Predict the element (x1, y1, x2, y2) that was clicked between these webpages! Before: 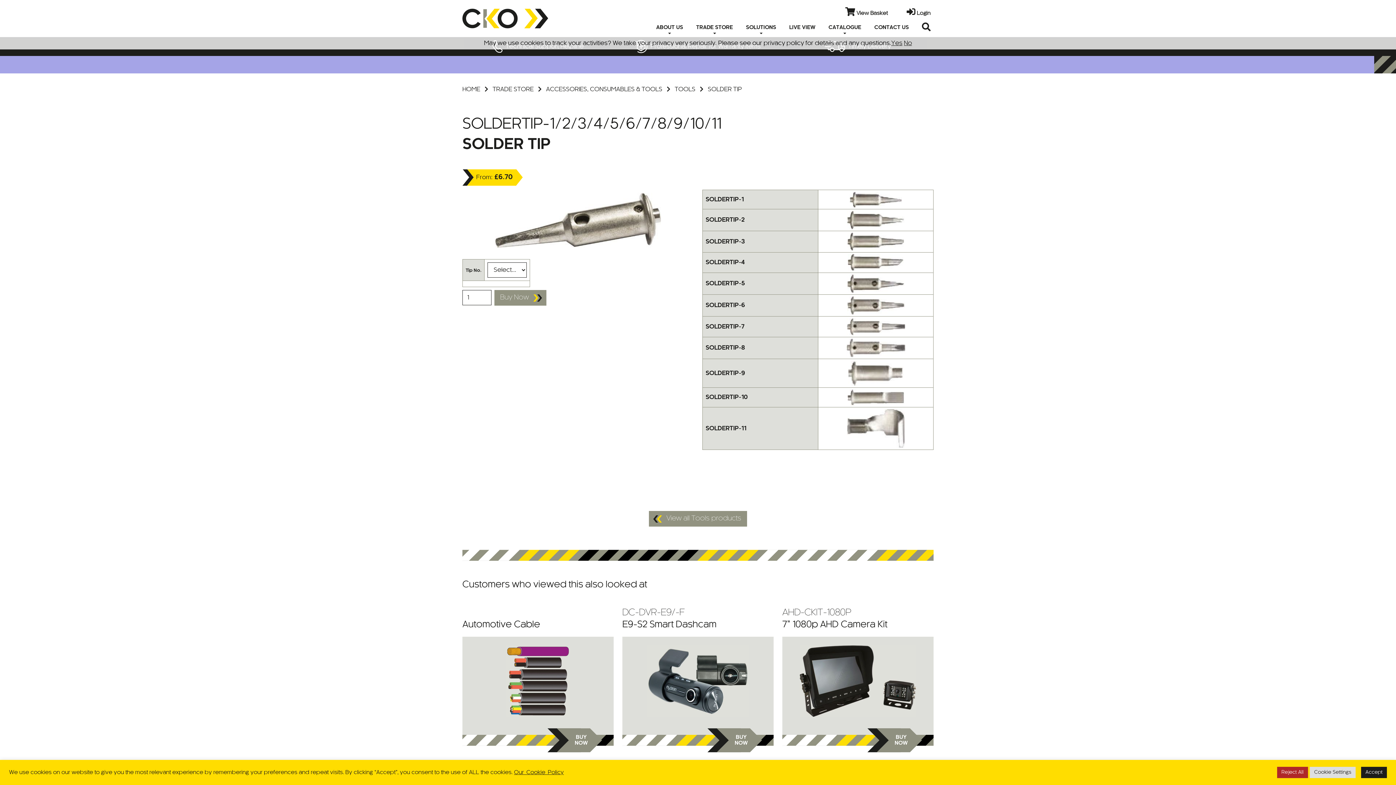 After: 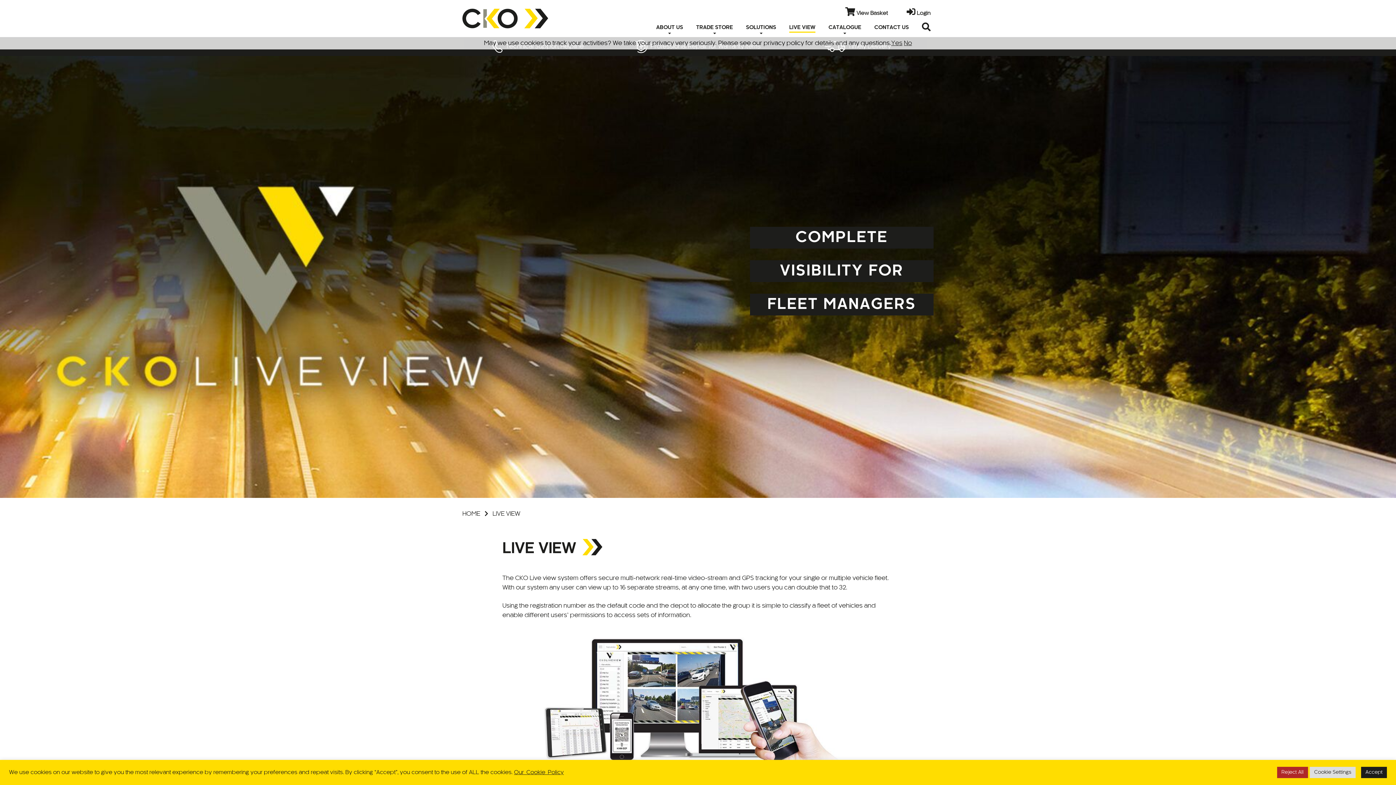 Action: label: LIVE VIEW bbox: (786, 18, 818, 37)